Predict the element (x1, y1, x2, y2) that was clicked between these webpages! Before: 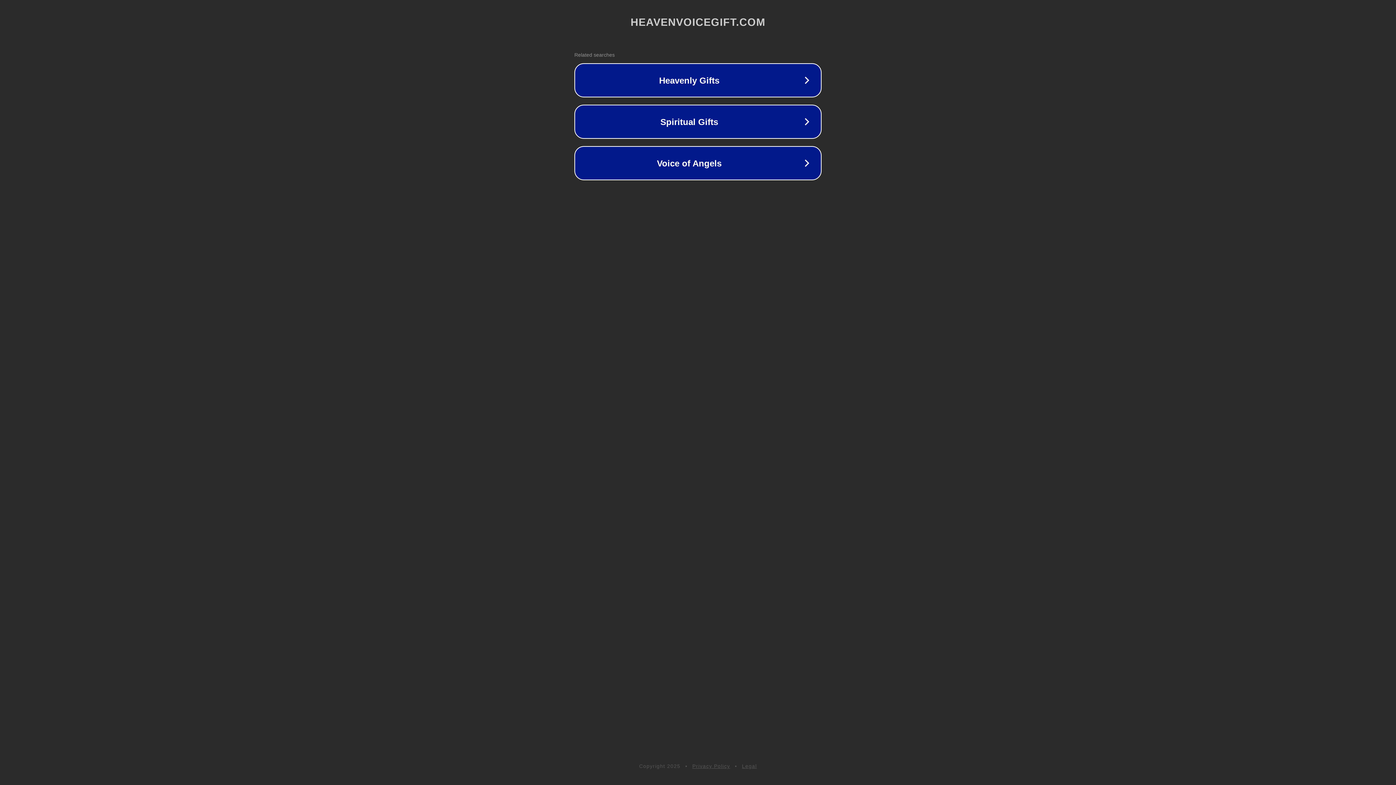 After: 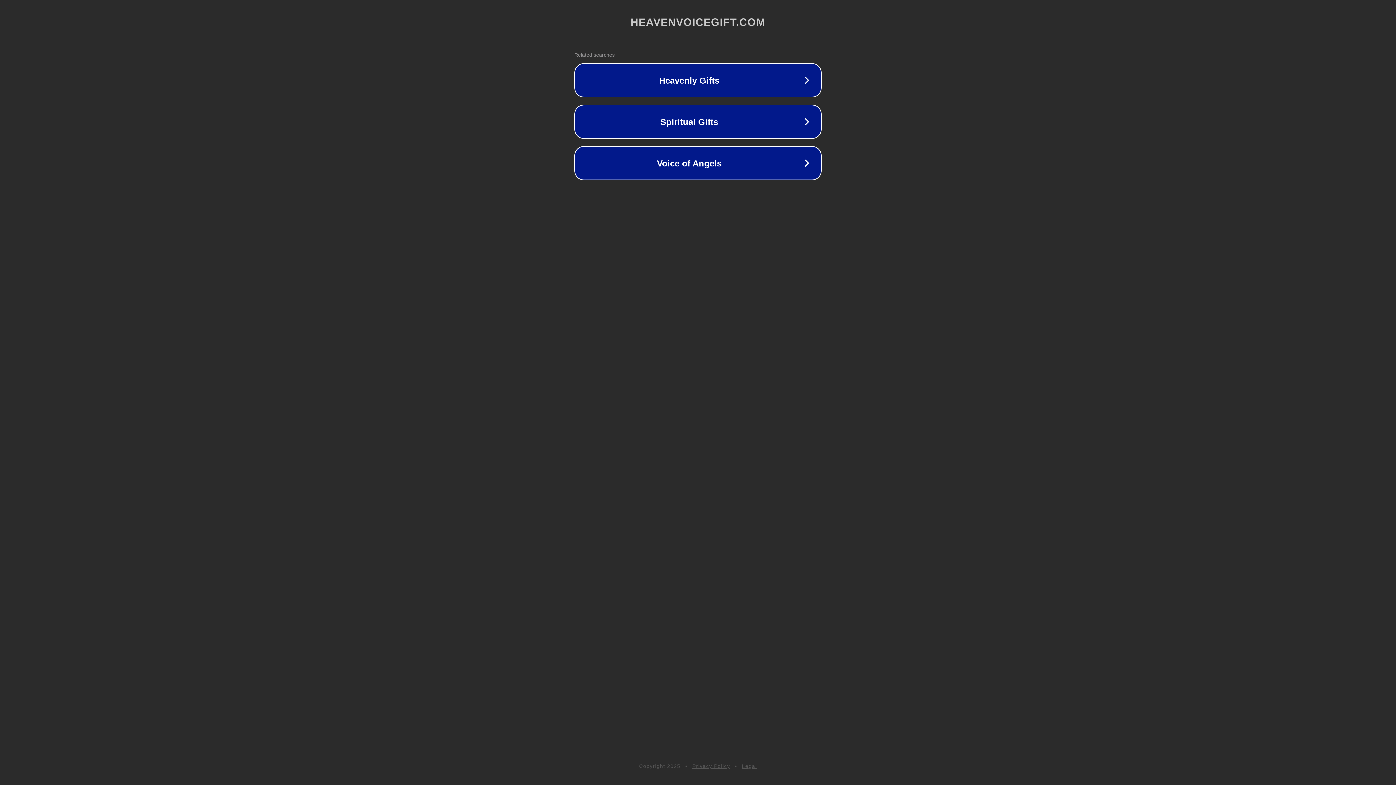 Action: label: Legal bbox: (742, 763, 757, 769)